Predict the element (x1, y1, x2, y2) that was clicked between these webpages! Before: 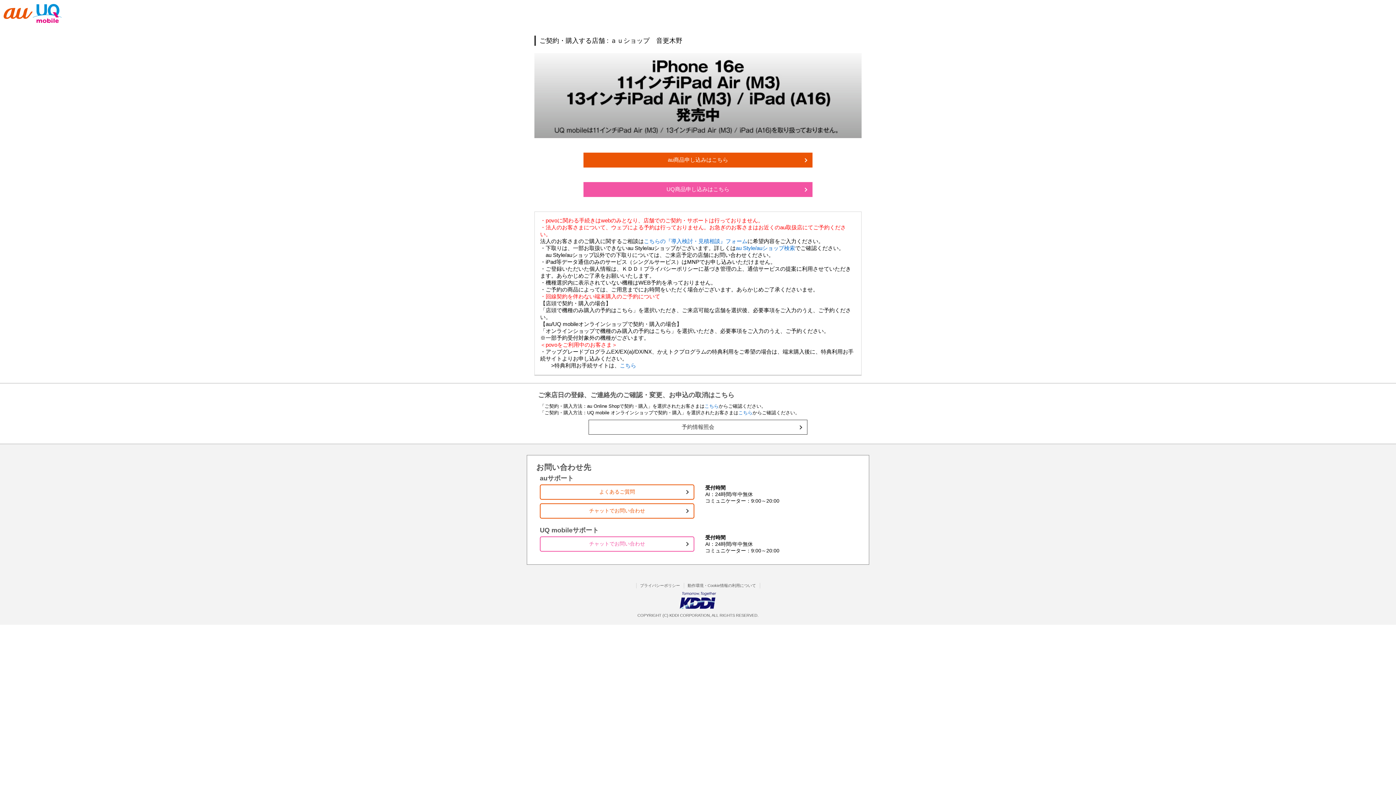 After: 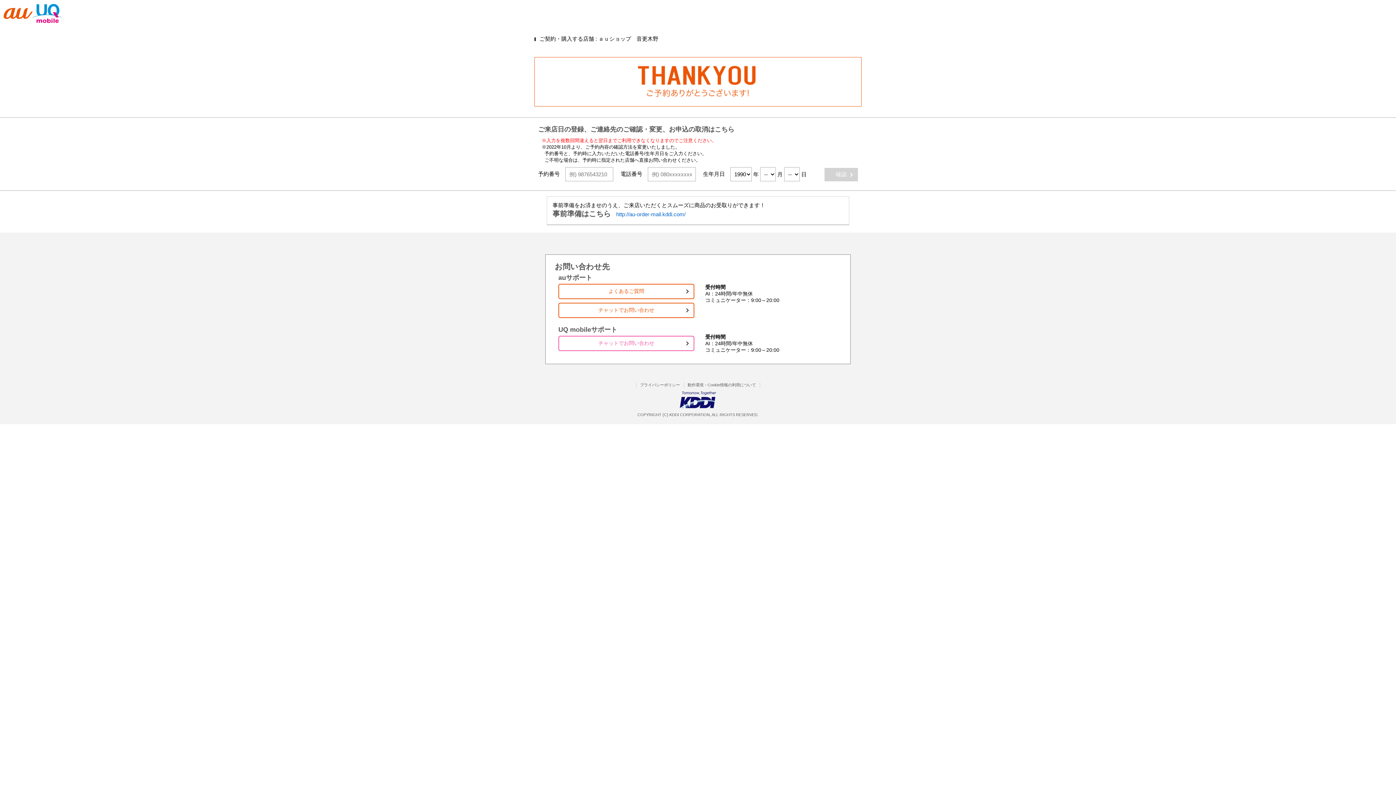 Action: label: 予約情報照会 bbox: (588, 420, 807, 434)